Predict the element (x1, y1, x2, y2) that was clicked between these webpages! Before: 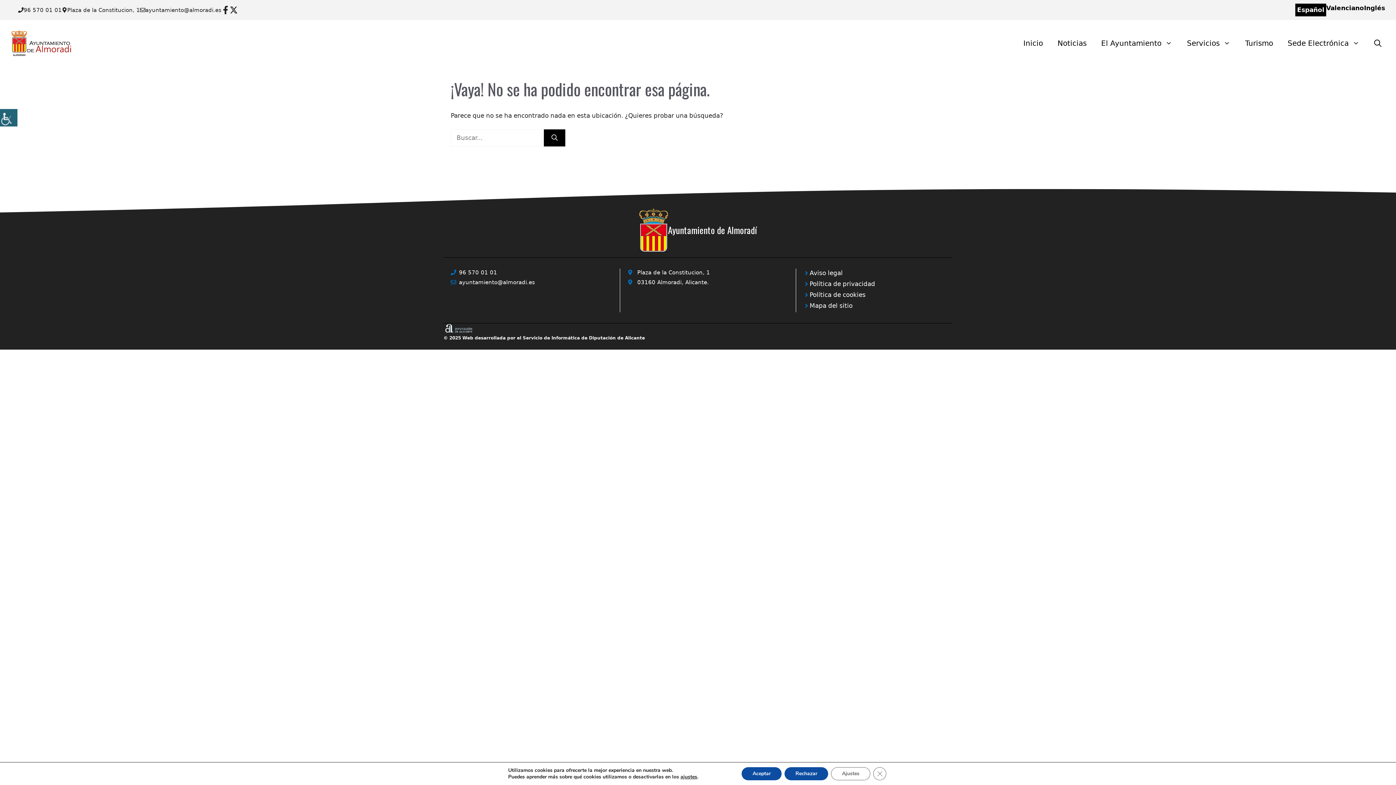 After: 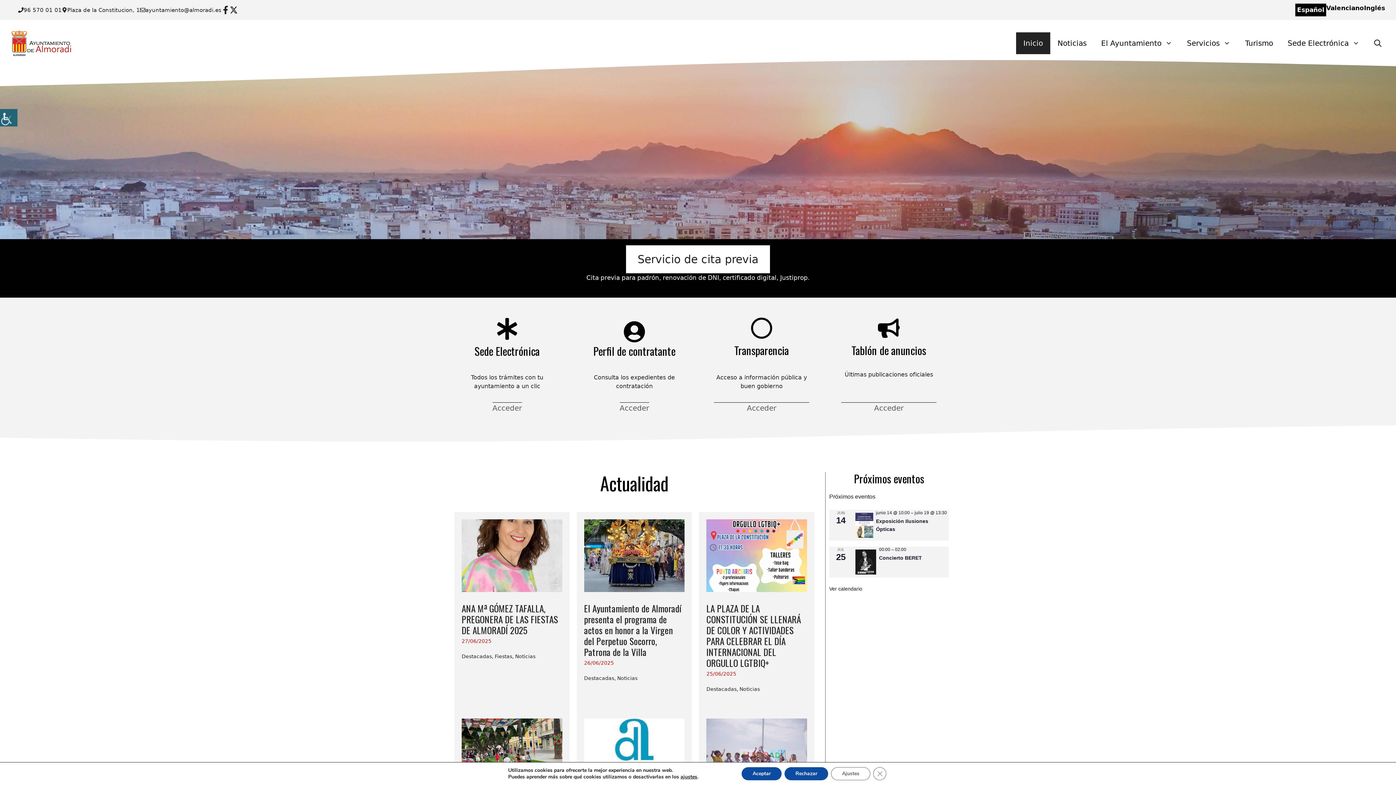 Action: label: Inicio bbox: (1016, 32, 1050, 54)